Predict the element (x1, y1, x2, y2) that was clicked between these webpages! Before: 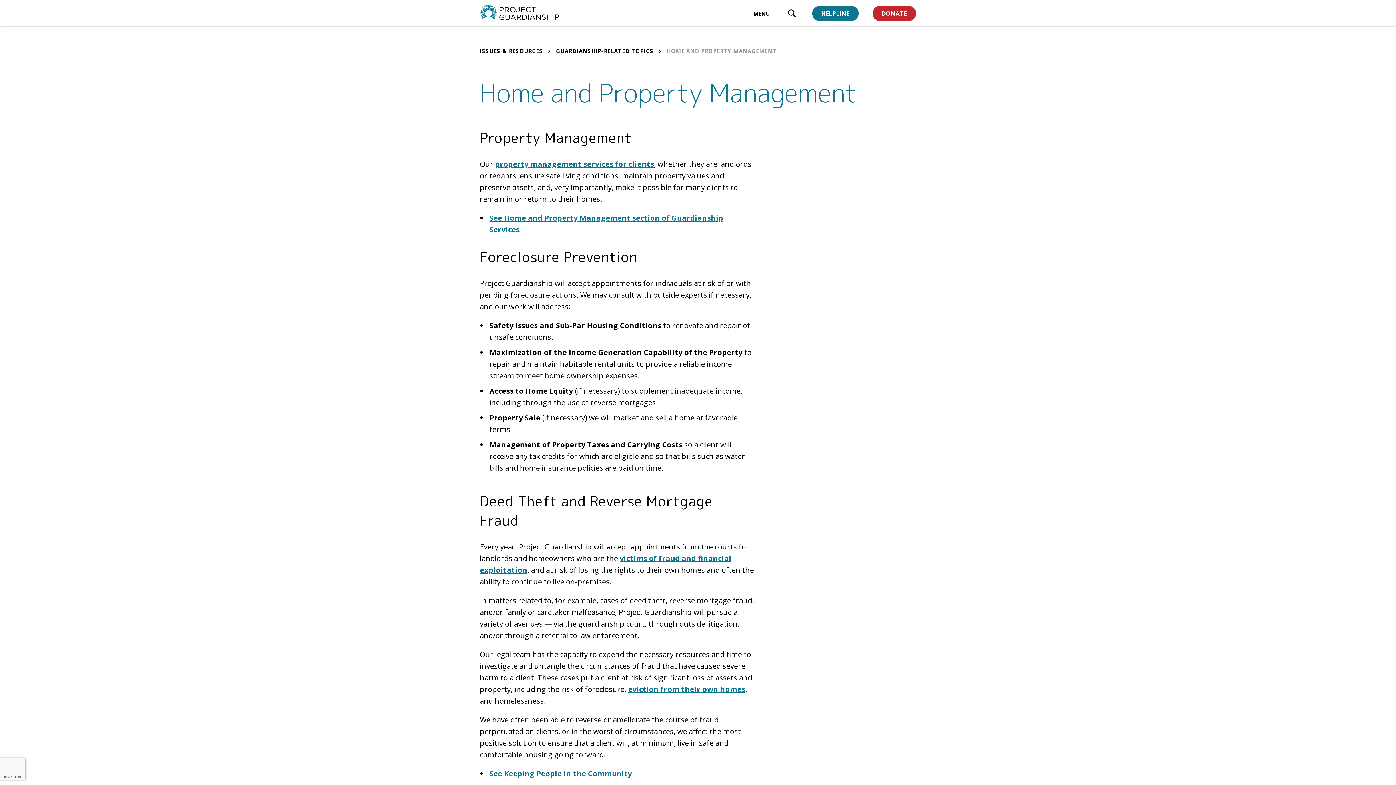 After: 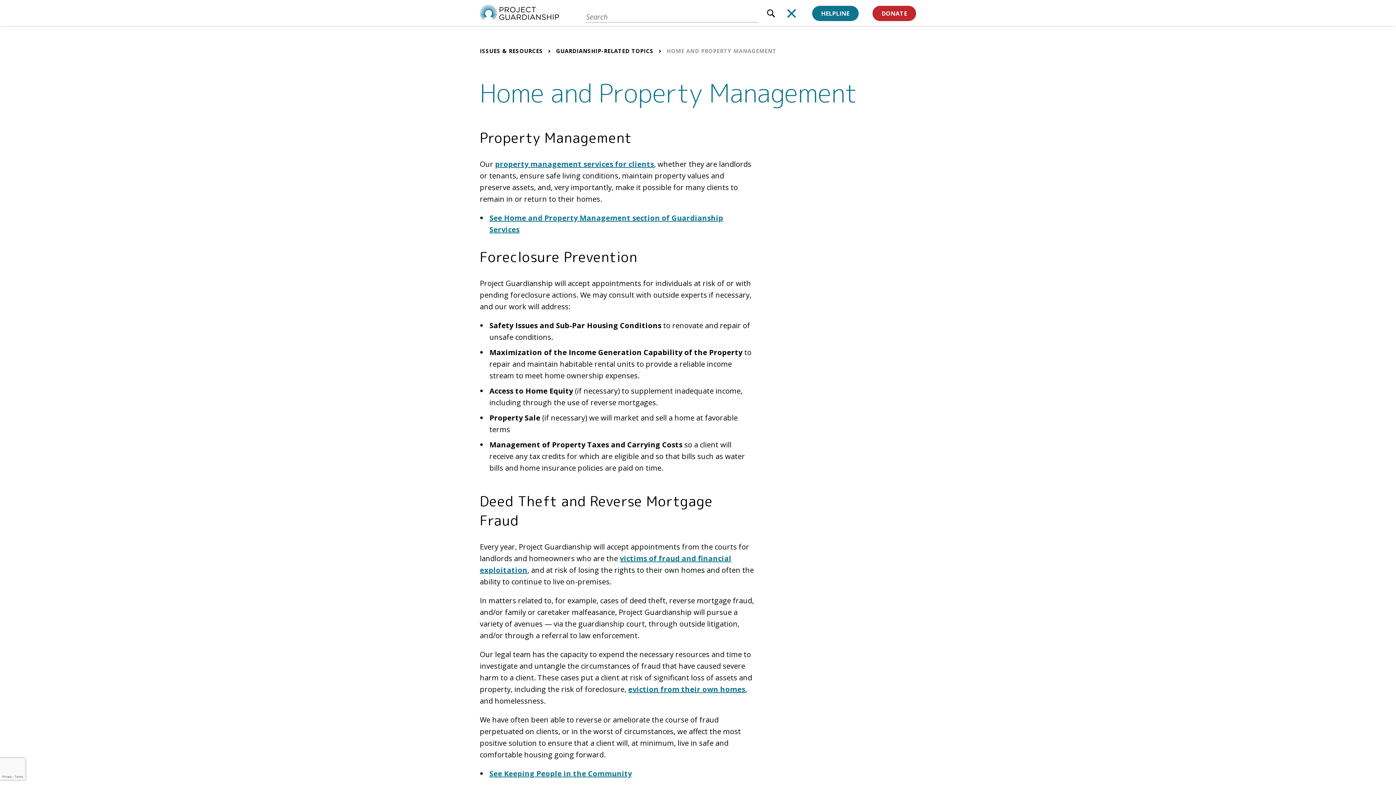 Action: label: open search input bbox: (786, 9, 798, 19)